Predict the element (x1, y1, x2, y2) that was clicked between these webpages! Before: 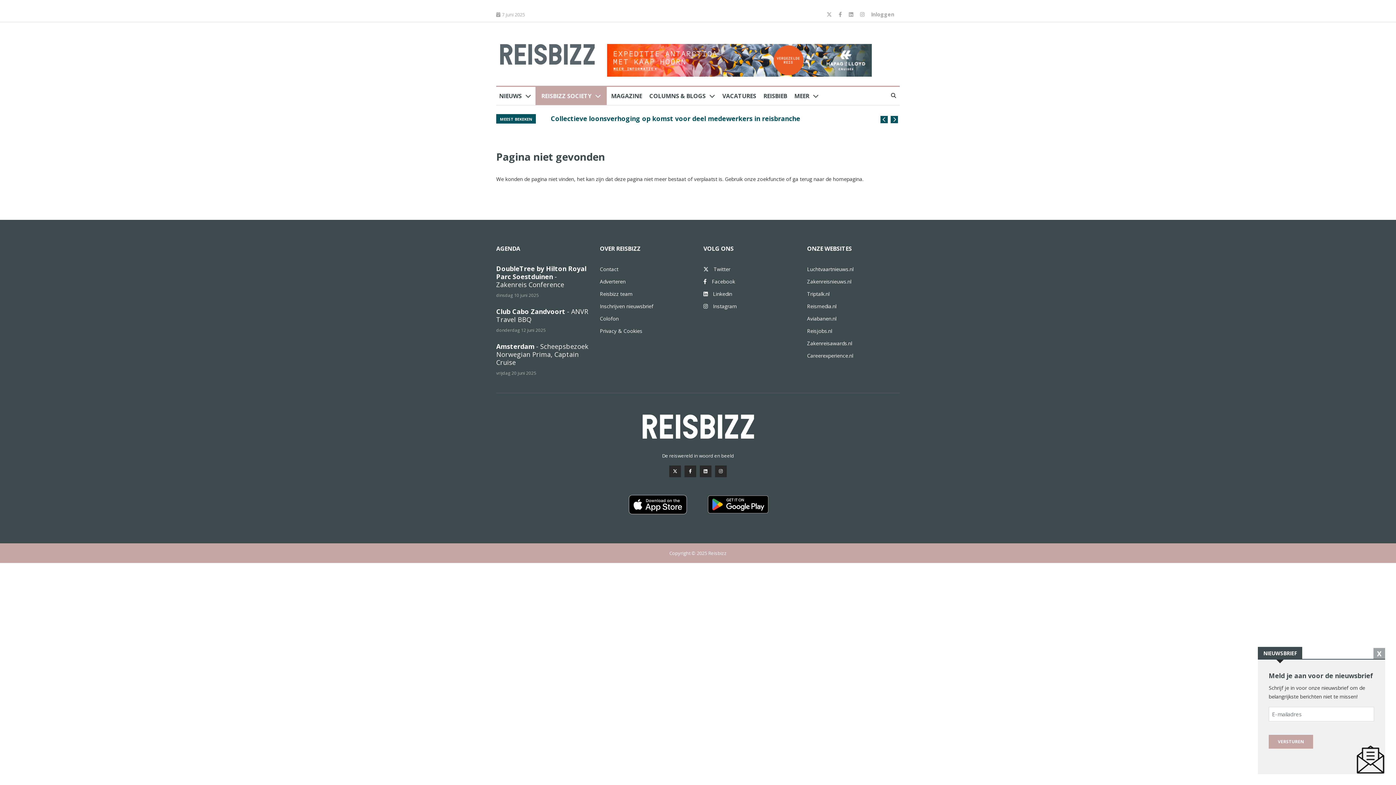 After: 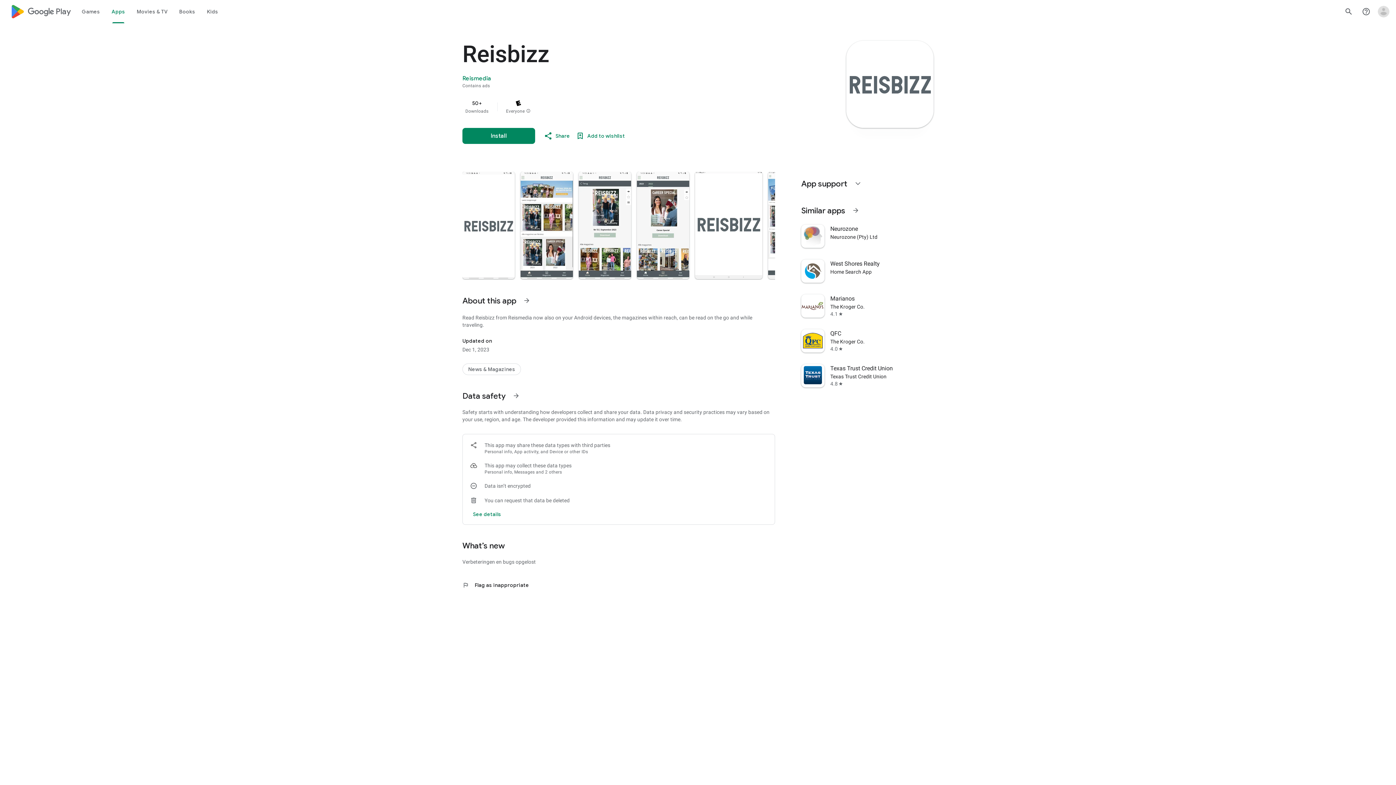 Action: bbox: (703, 502, 773, 509)